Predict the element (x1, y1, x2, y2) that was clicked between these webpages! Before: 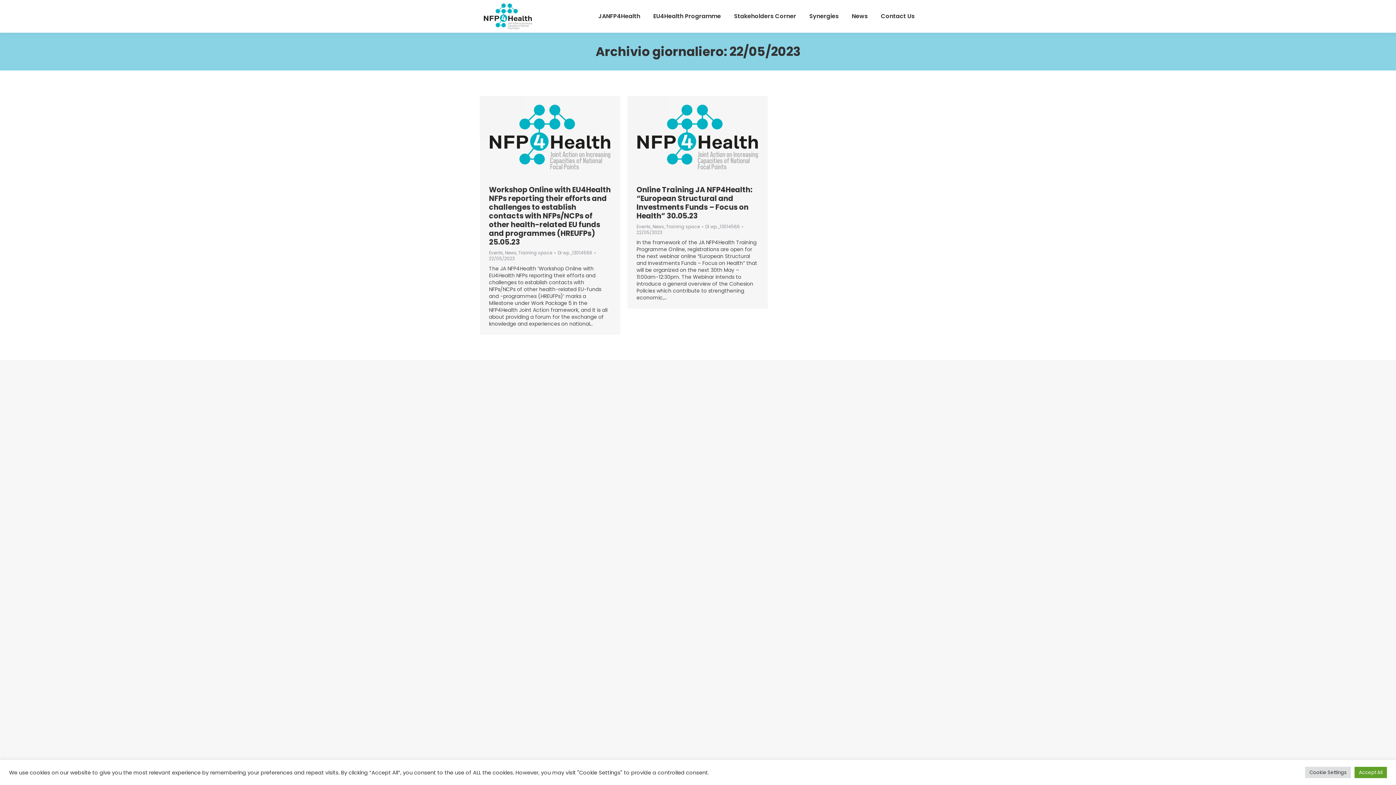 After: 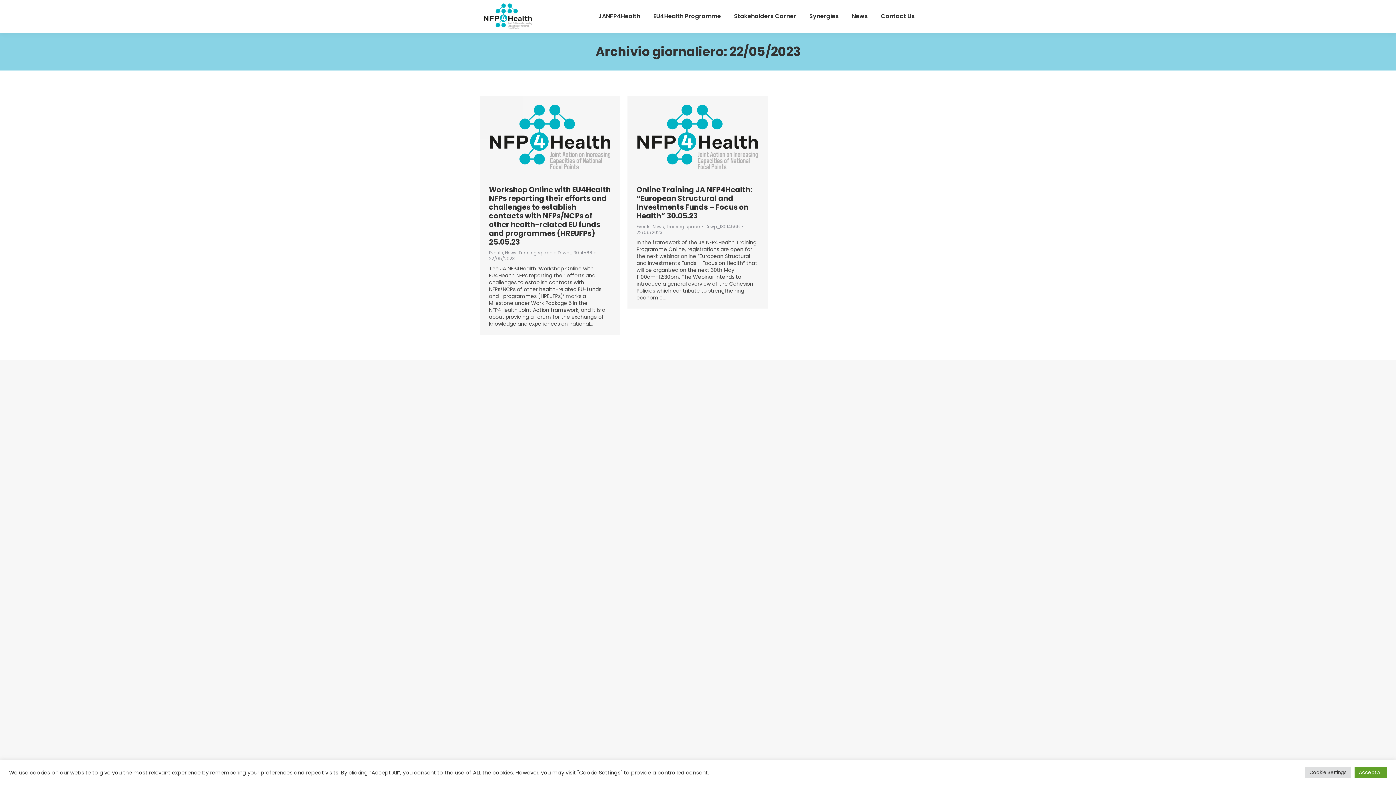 Action: label: 22/05/2023 bbox: (489, 256, 514, 261)